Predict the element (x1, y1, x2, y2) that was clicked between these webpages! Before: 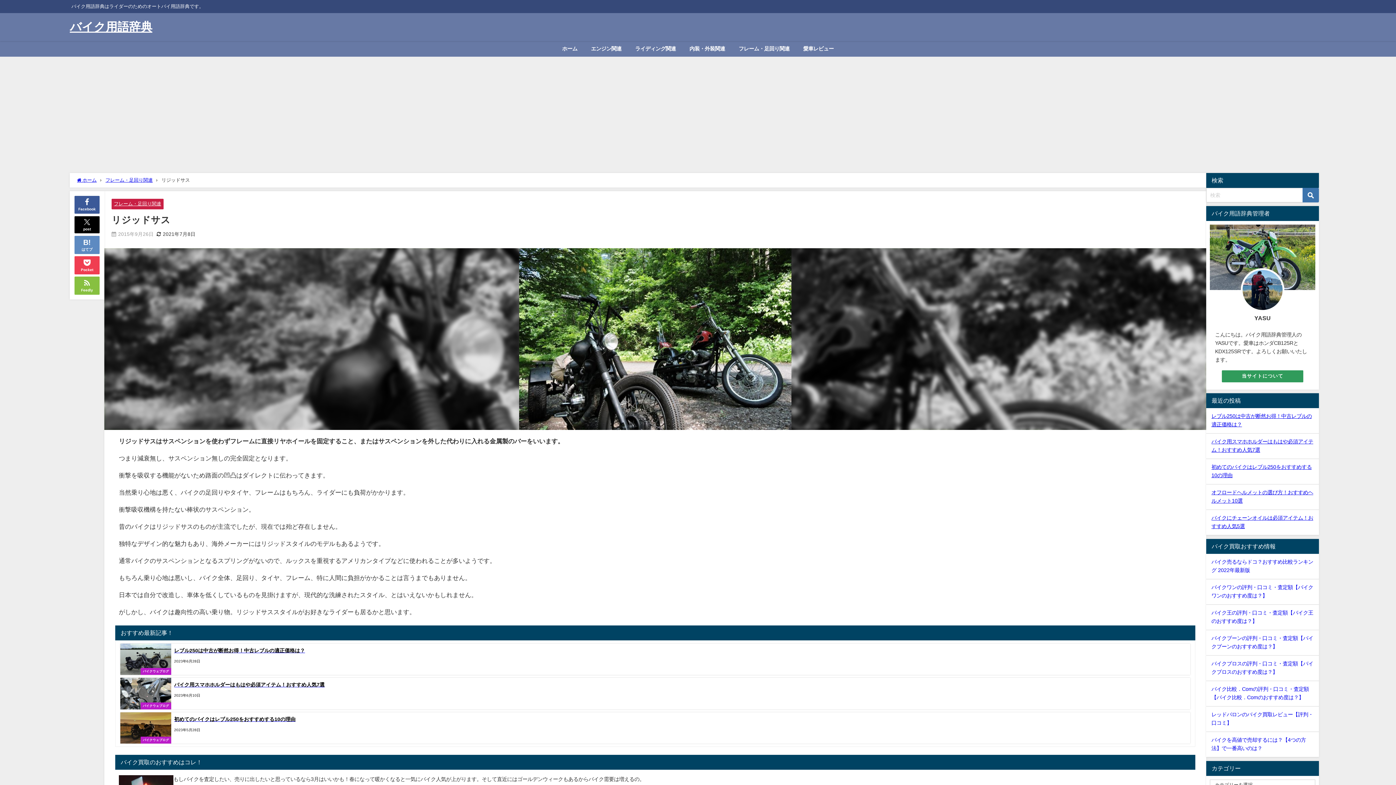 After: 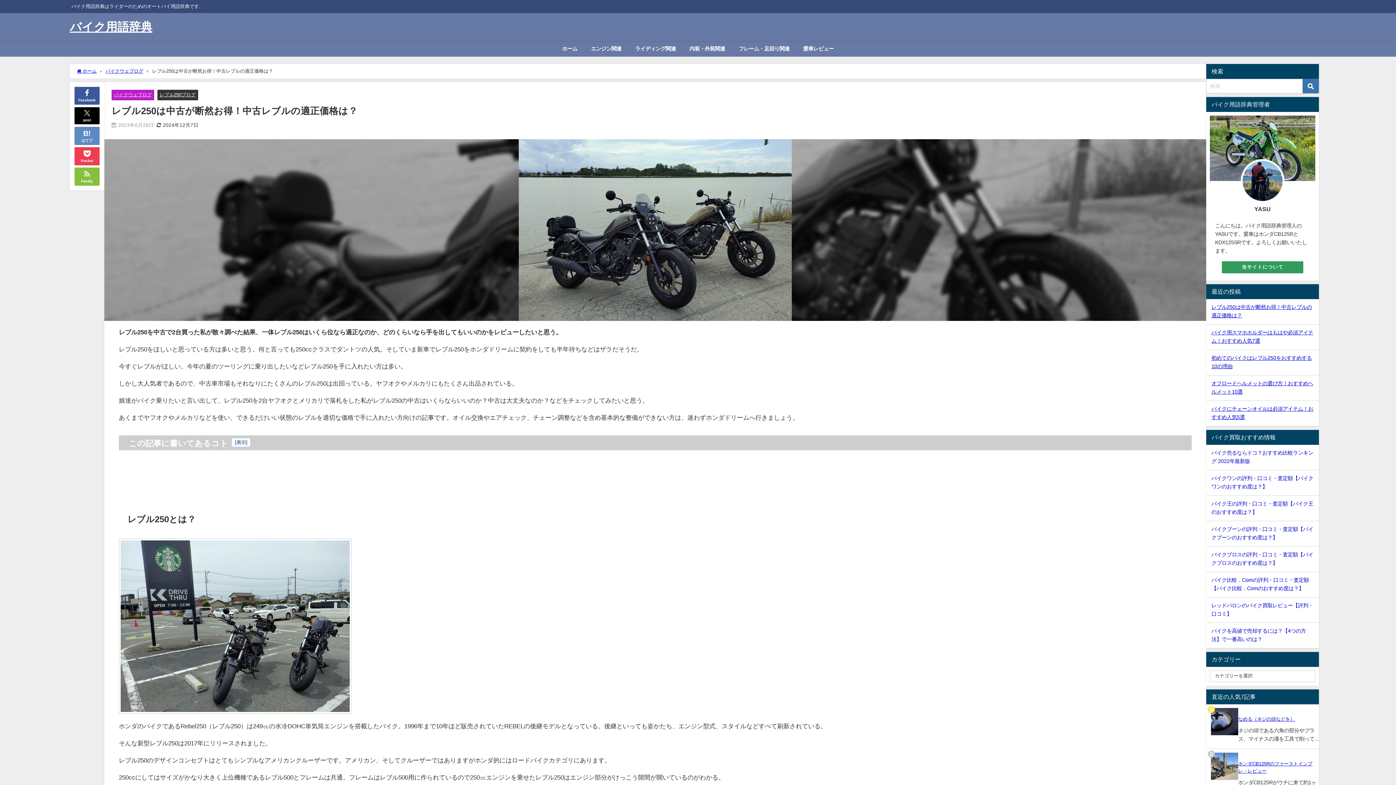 Action: label: バイクウェブログ
レブル250は中古が断然お得！中古レブルの適正価格は？
2023年6月28日 bbox: (120, 643, 1190, 675)